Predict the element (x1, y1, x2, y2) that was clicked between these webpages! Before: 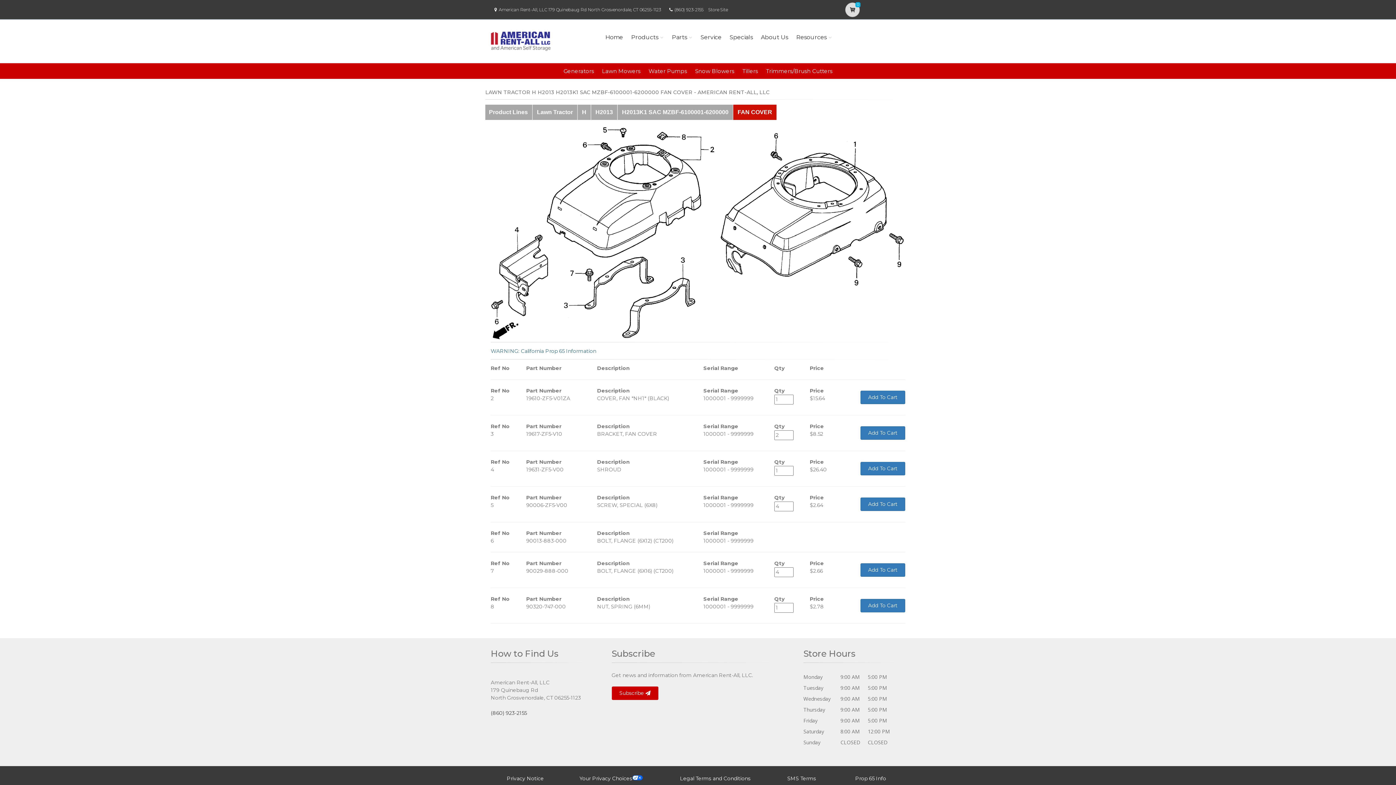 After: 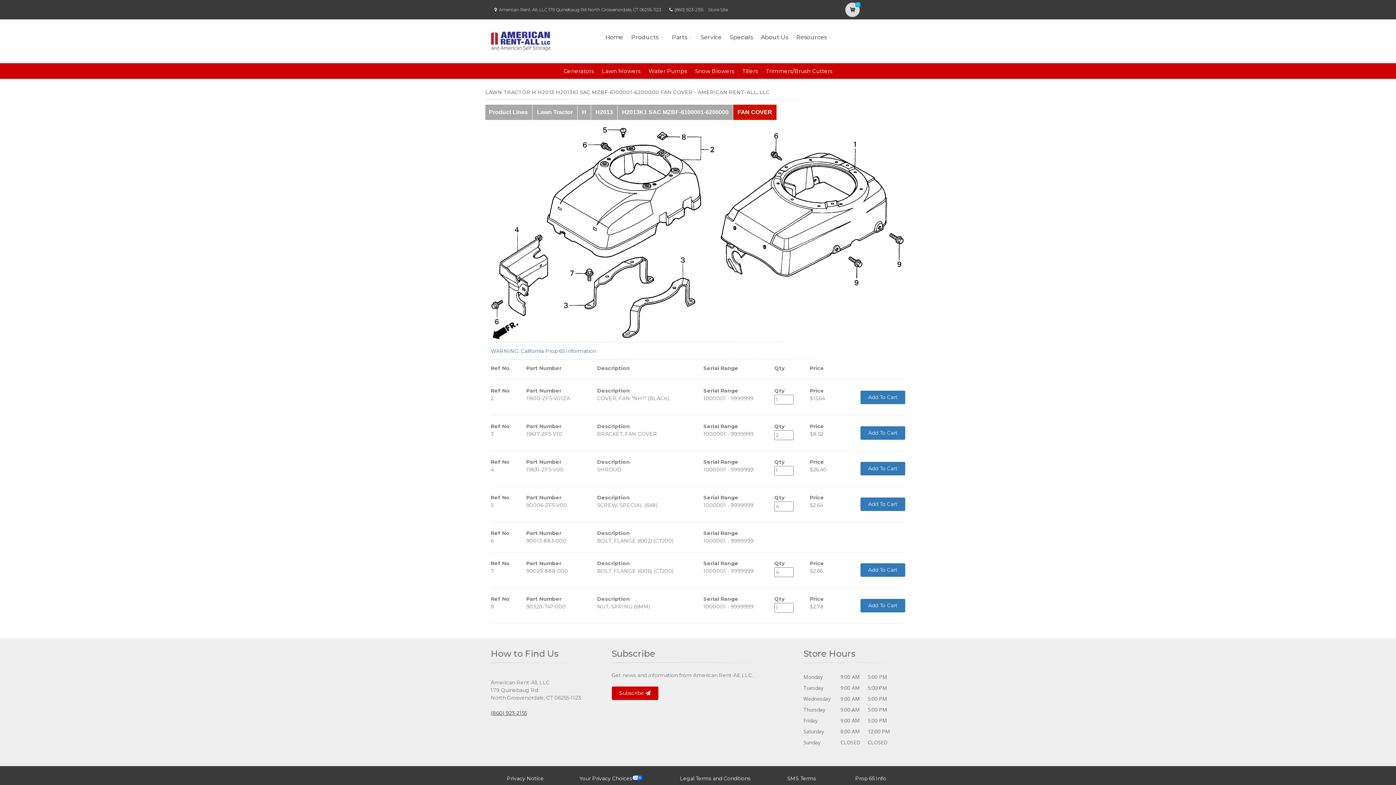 Action: label: (860) 923-2155 bbox: (490, 710, 526, 716)